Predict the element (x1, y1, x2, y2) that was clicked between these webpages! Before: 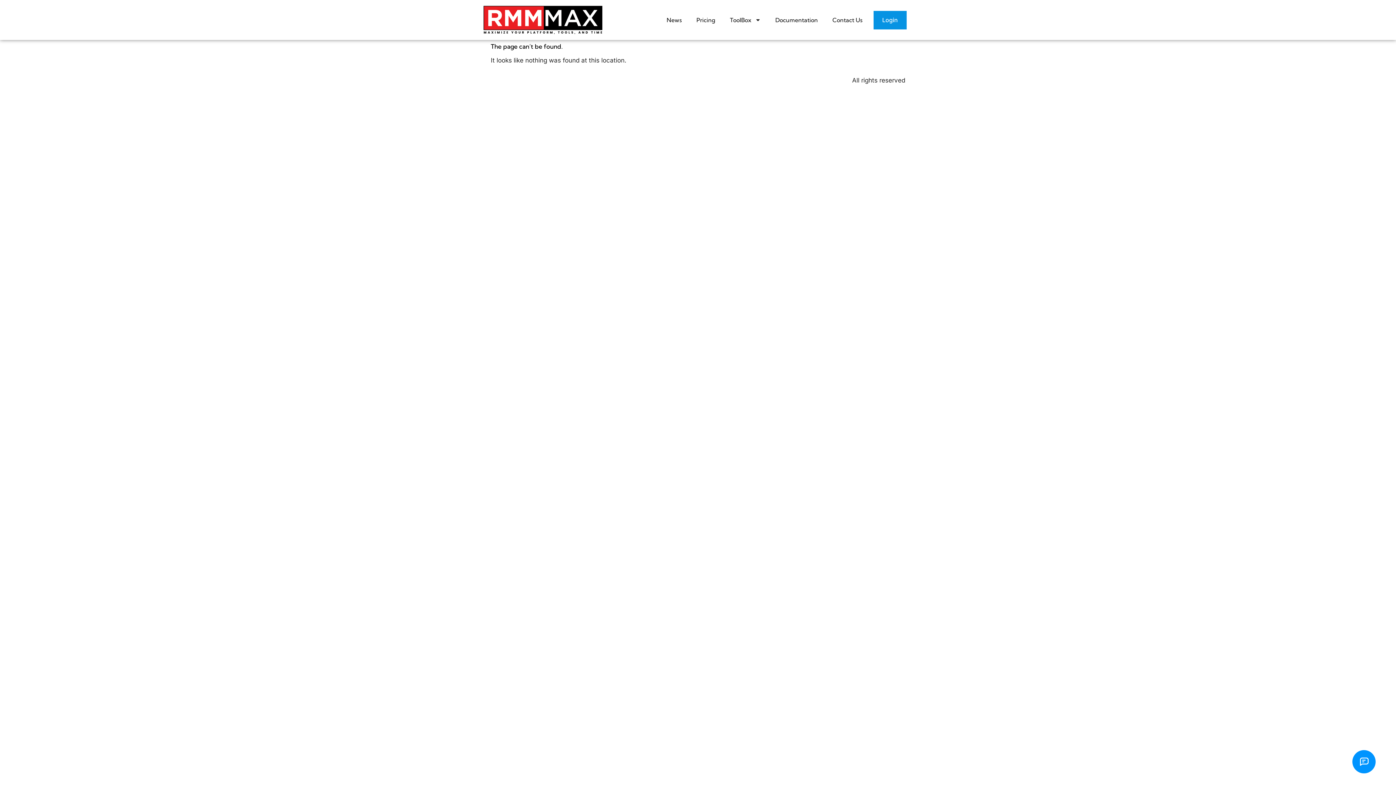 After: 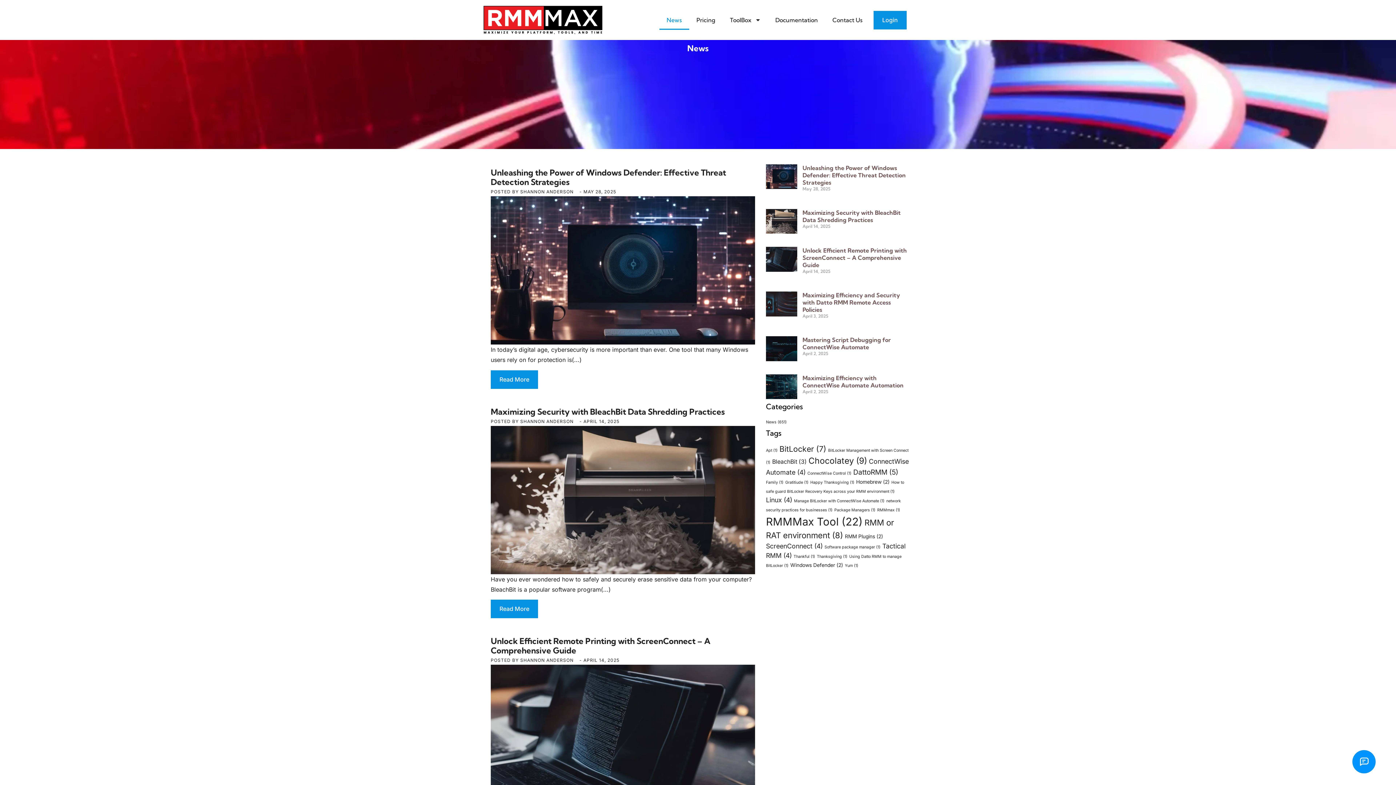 Action: label: News bbox: (659, 10, 689, 29)